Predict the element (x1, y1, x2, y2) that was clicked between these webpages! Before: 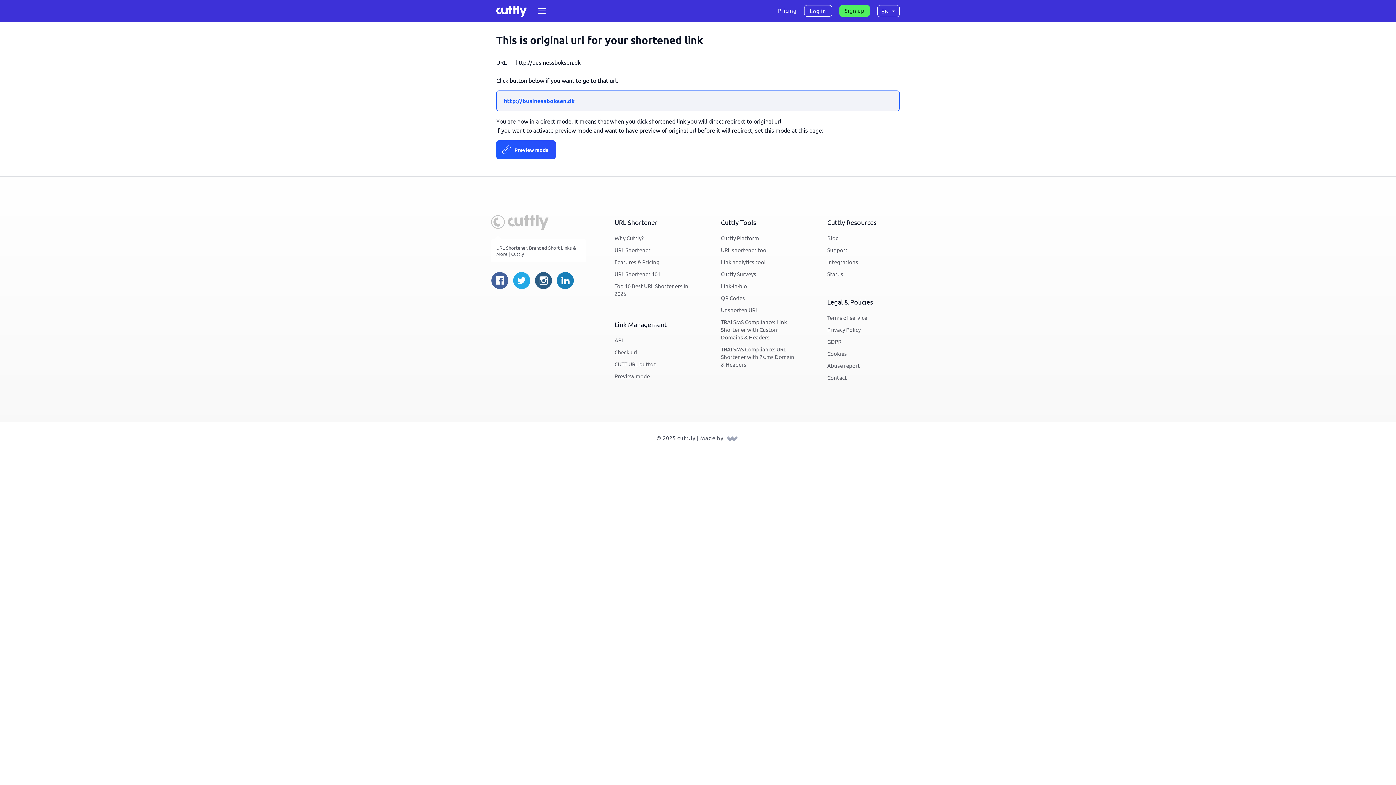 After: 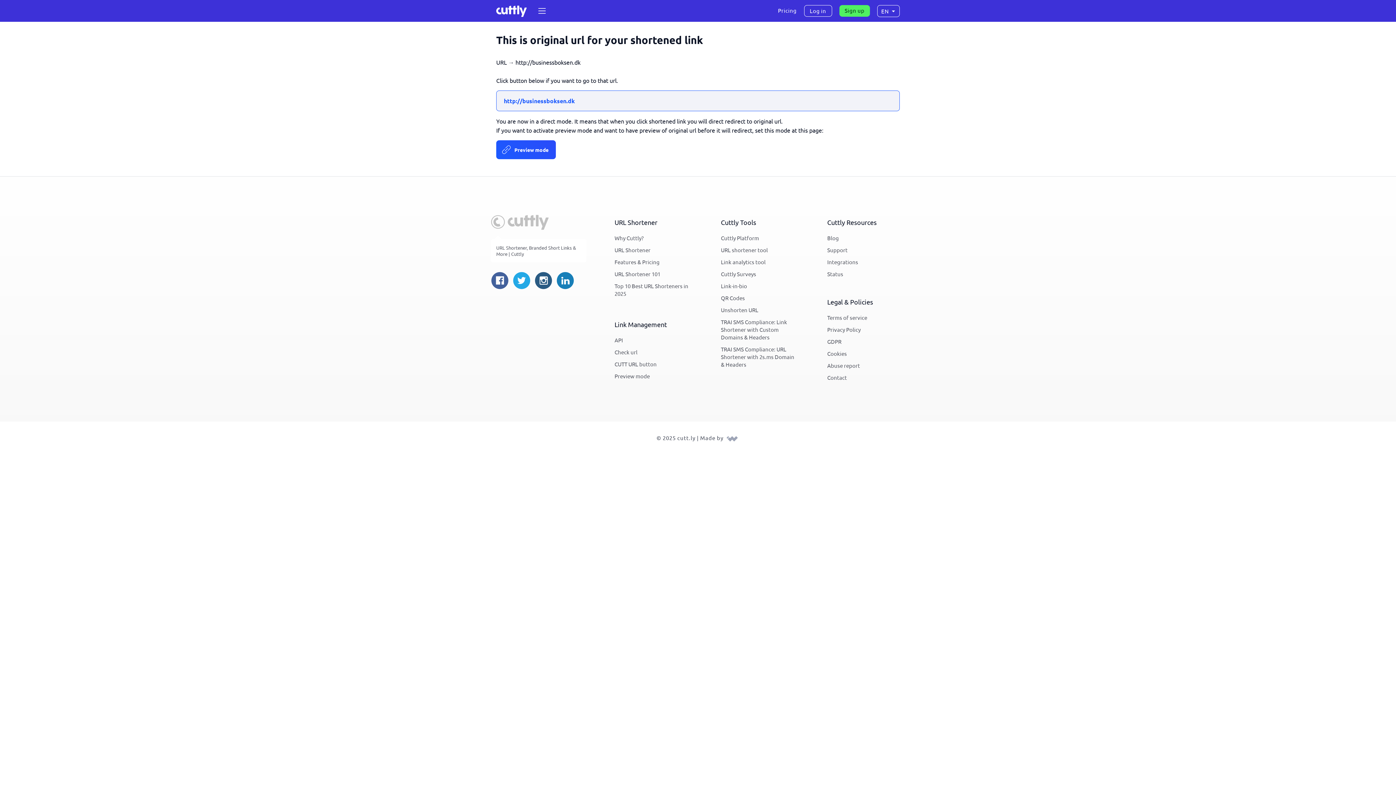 Action: bbox: (725, 434, 739, 441)